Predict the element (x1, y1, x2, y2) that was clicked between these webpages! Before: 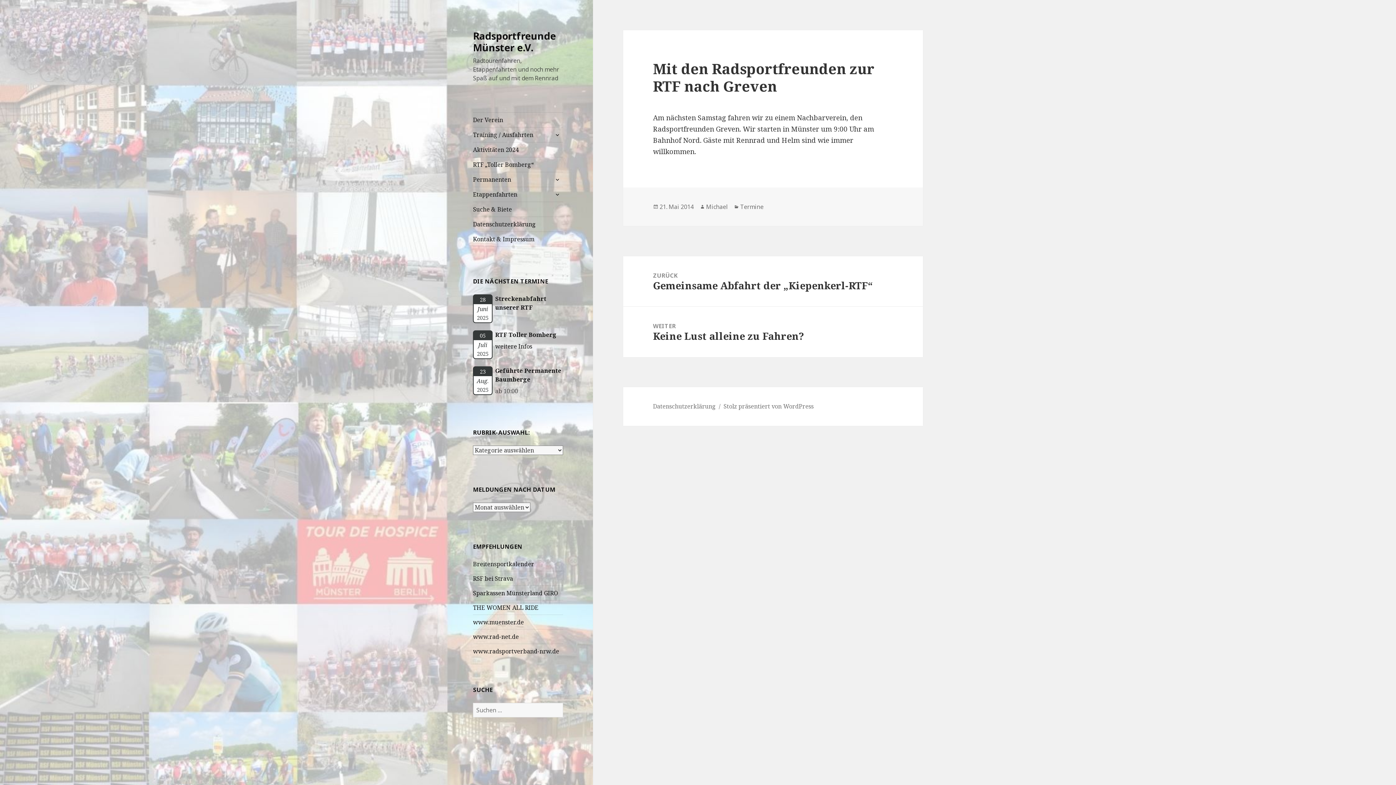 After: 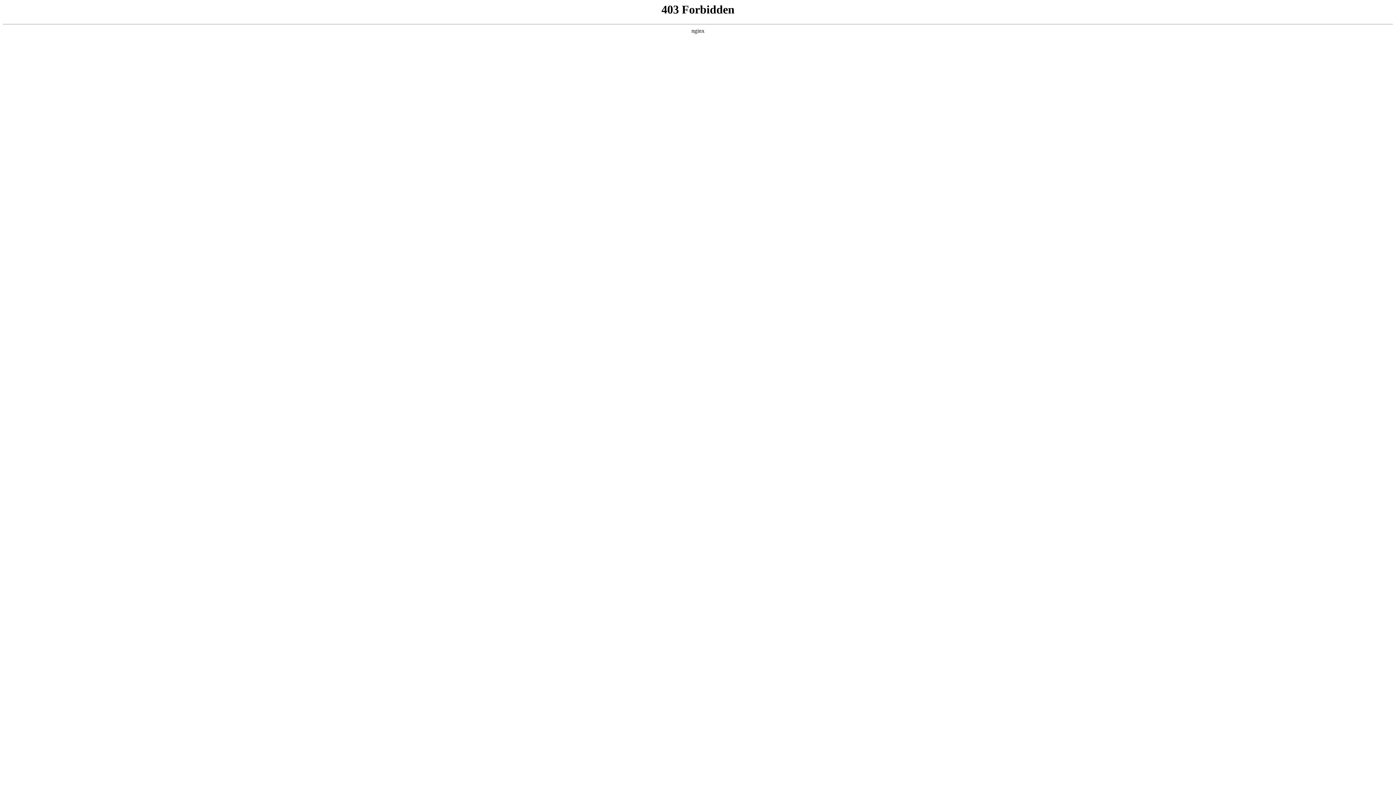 Action: label: Stolz präsentiert von WordPress bbox: (723, 402, 813, 411)